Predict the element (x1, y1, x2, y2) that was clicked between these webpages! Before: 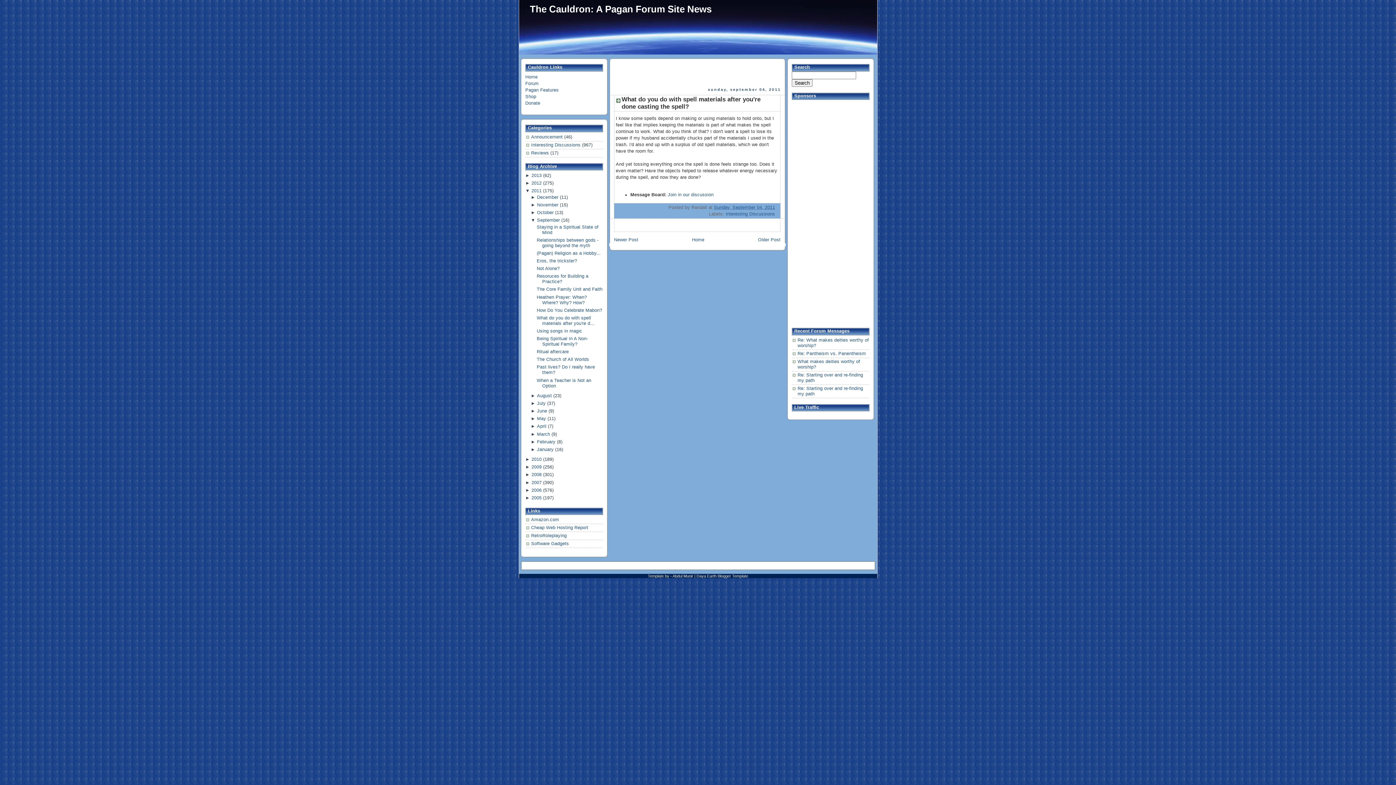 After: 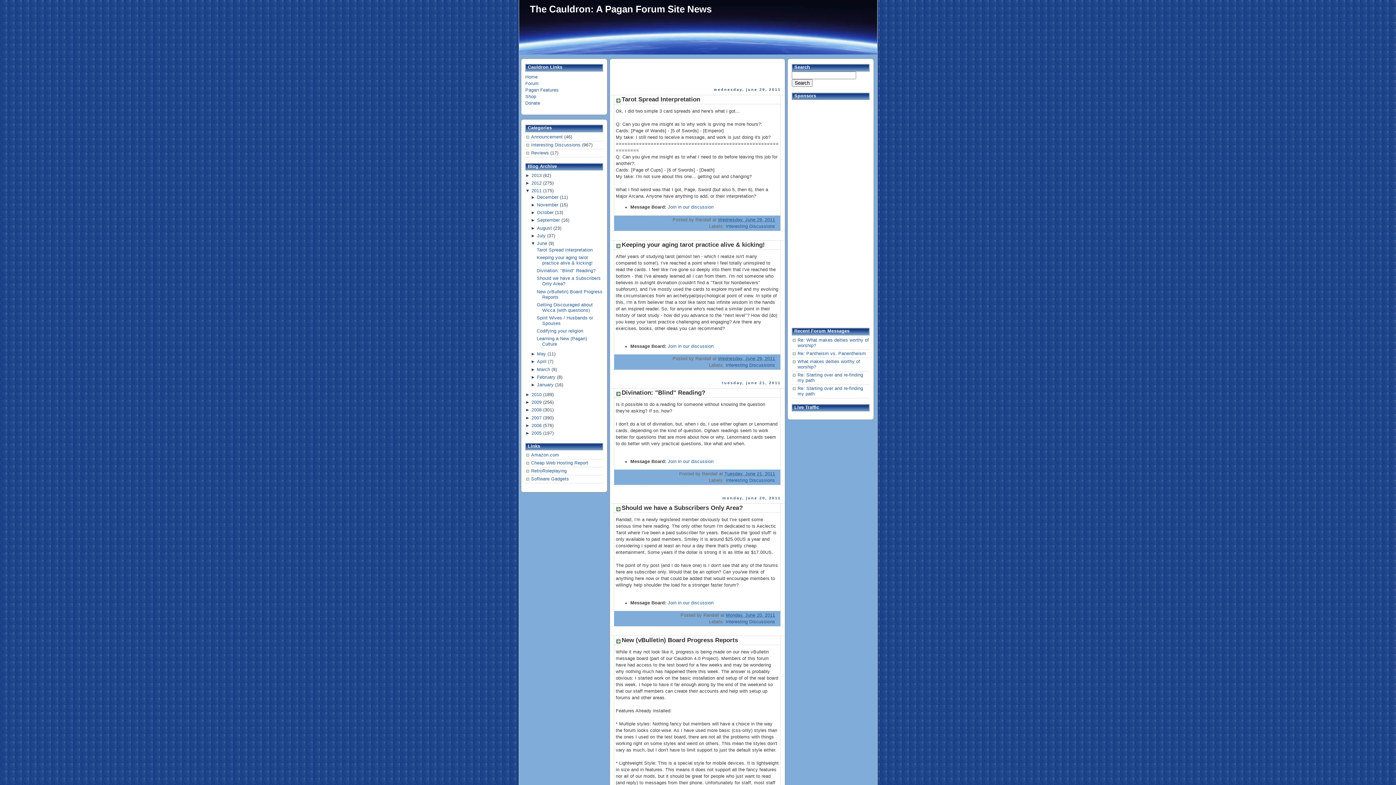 Action: bbox: (537, 408, 547, 413) label: June